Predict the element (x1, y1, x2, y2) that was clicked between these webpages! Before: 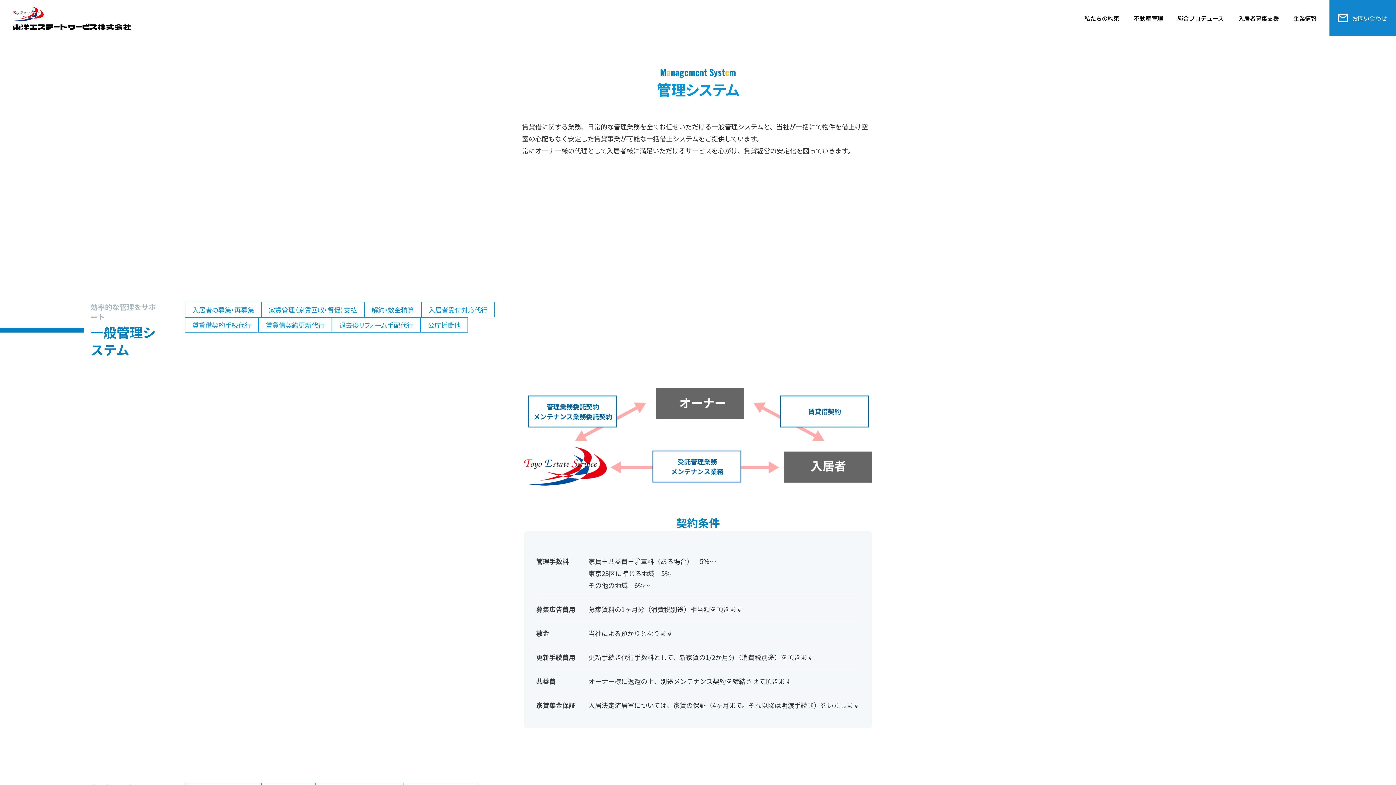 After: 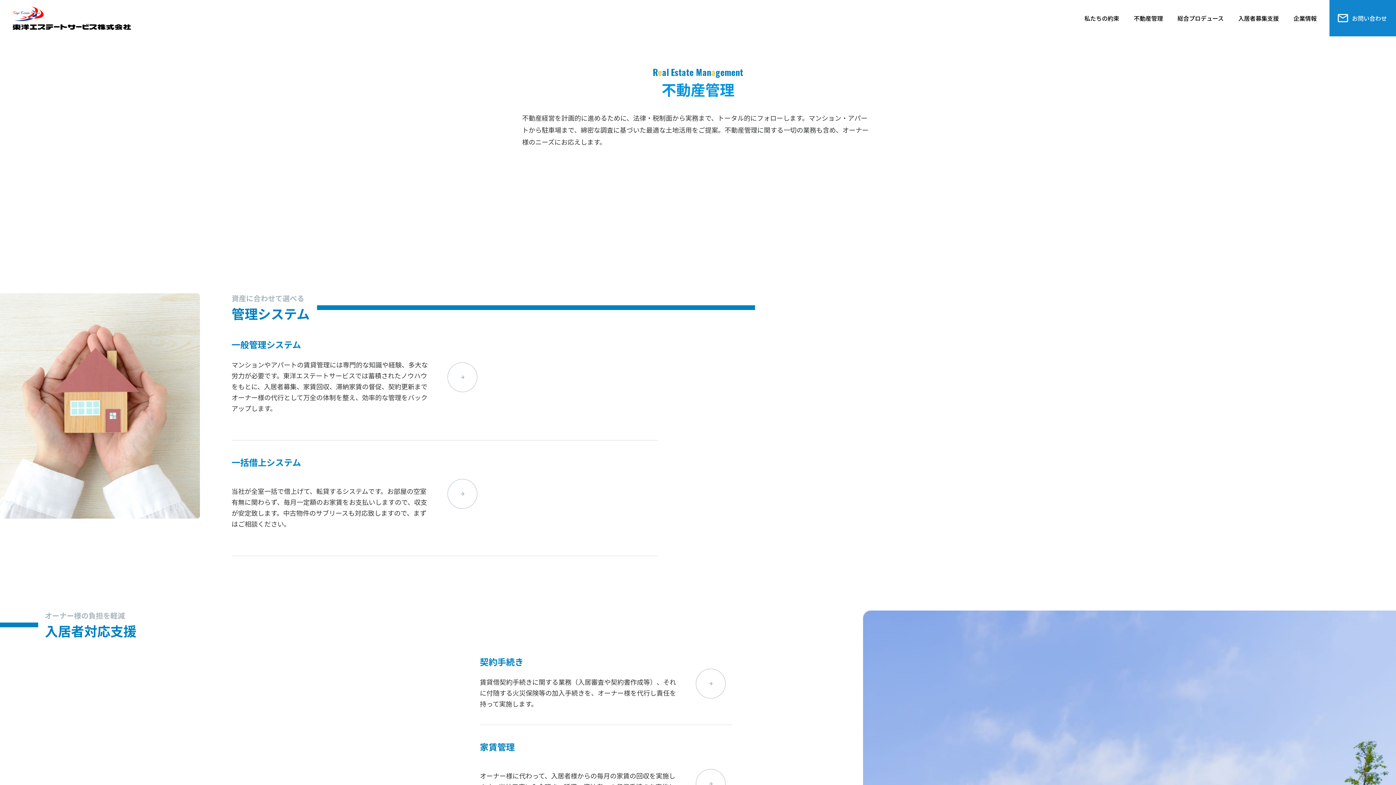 Action: bbox: (1126, 0, 1170, 36) label: 不動産管理